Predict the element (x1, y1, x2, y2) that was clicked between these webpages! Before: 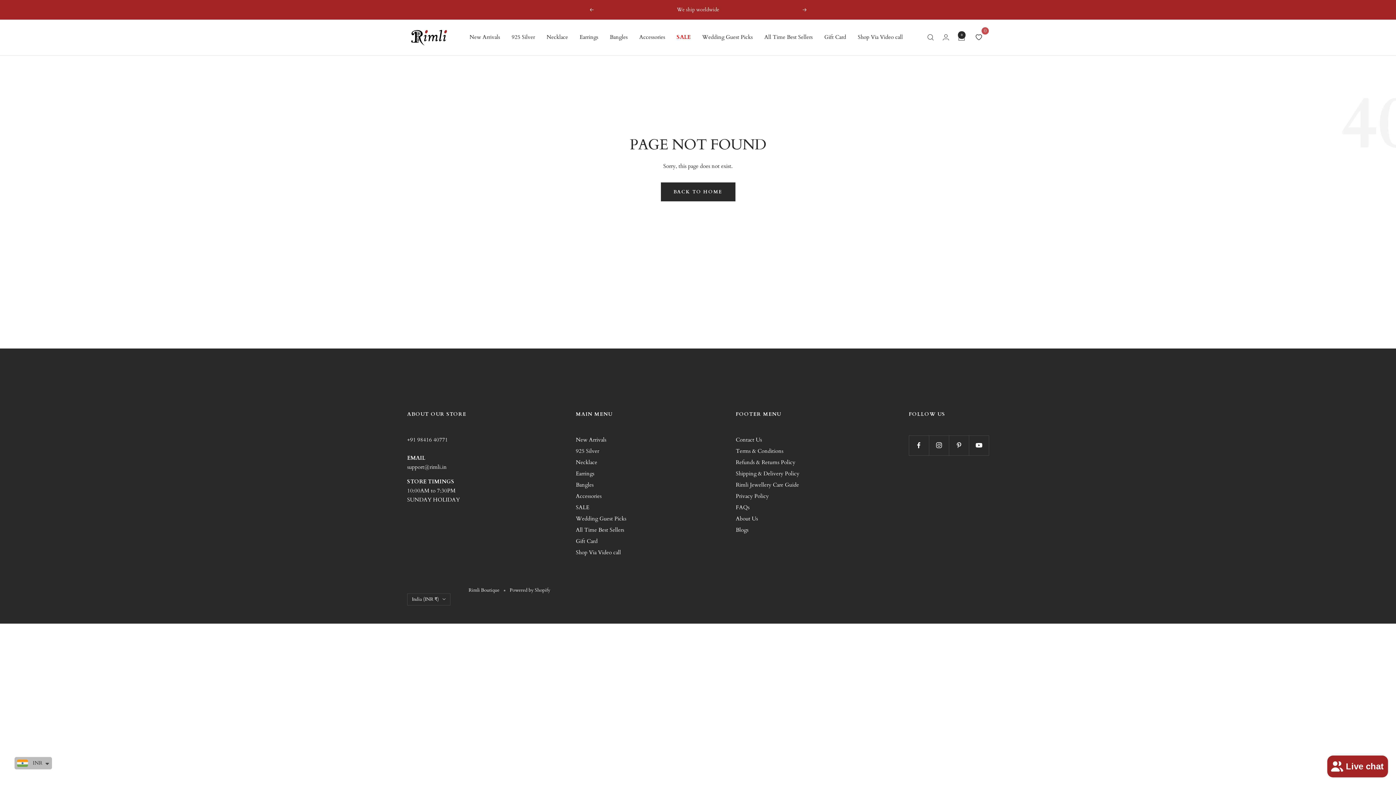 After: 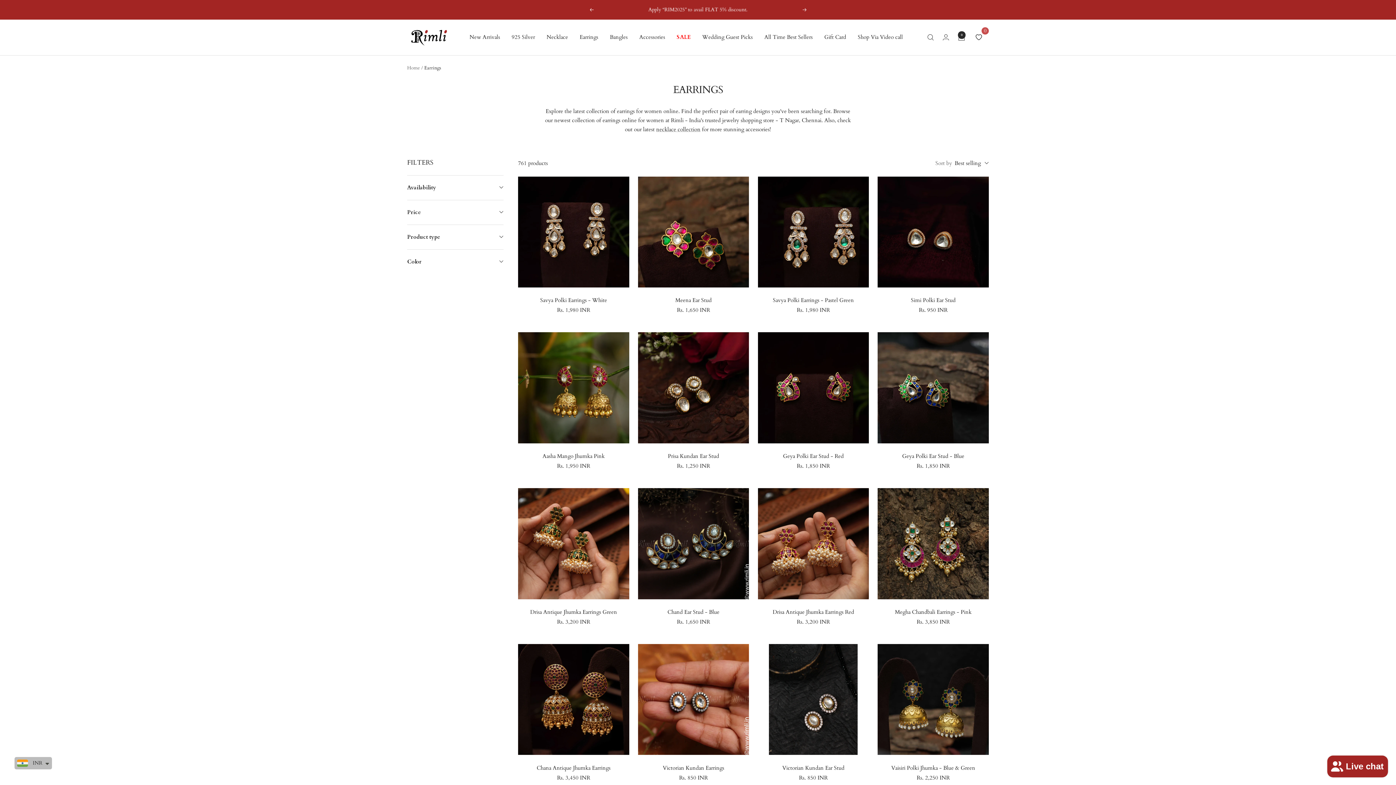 Action: bbox: (576, 469, 594, 478) label: Earrings